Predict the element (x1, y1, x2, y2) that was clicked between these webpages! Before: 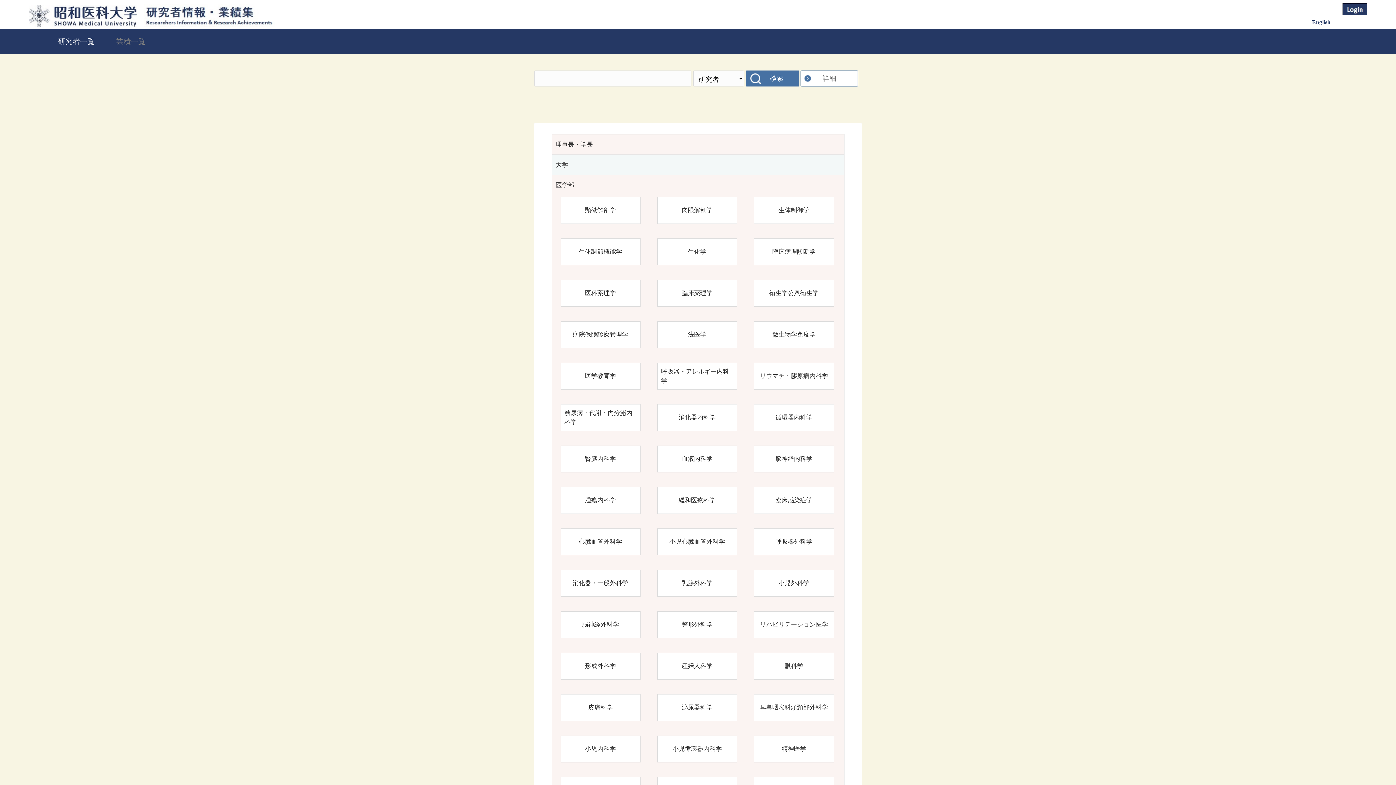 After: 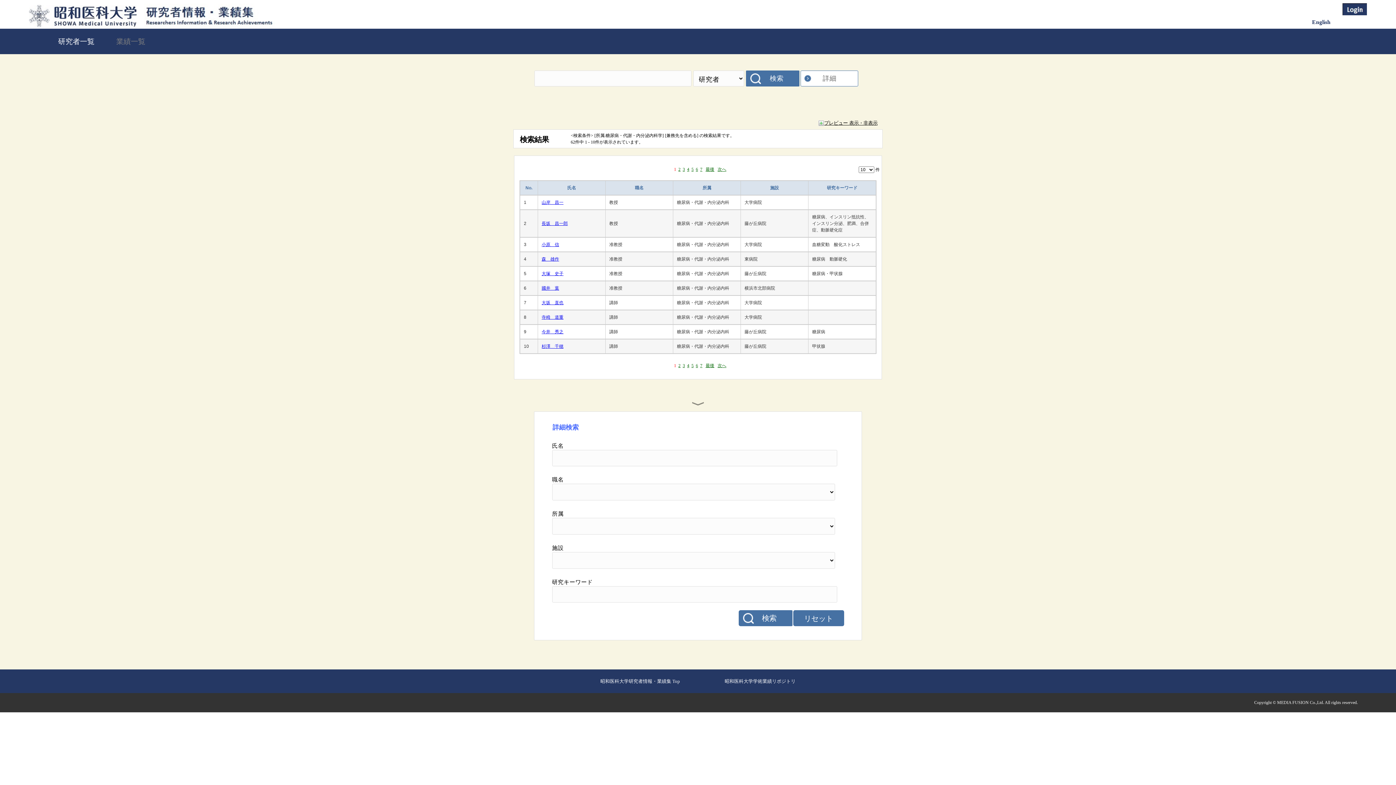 Action: label: 糖尿病・代謝・内分泌内科学 bbox: (564, 408, 636, 426)